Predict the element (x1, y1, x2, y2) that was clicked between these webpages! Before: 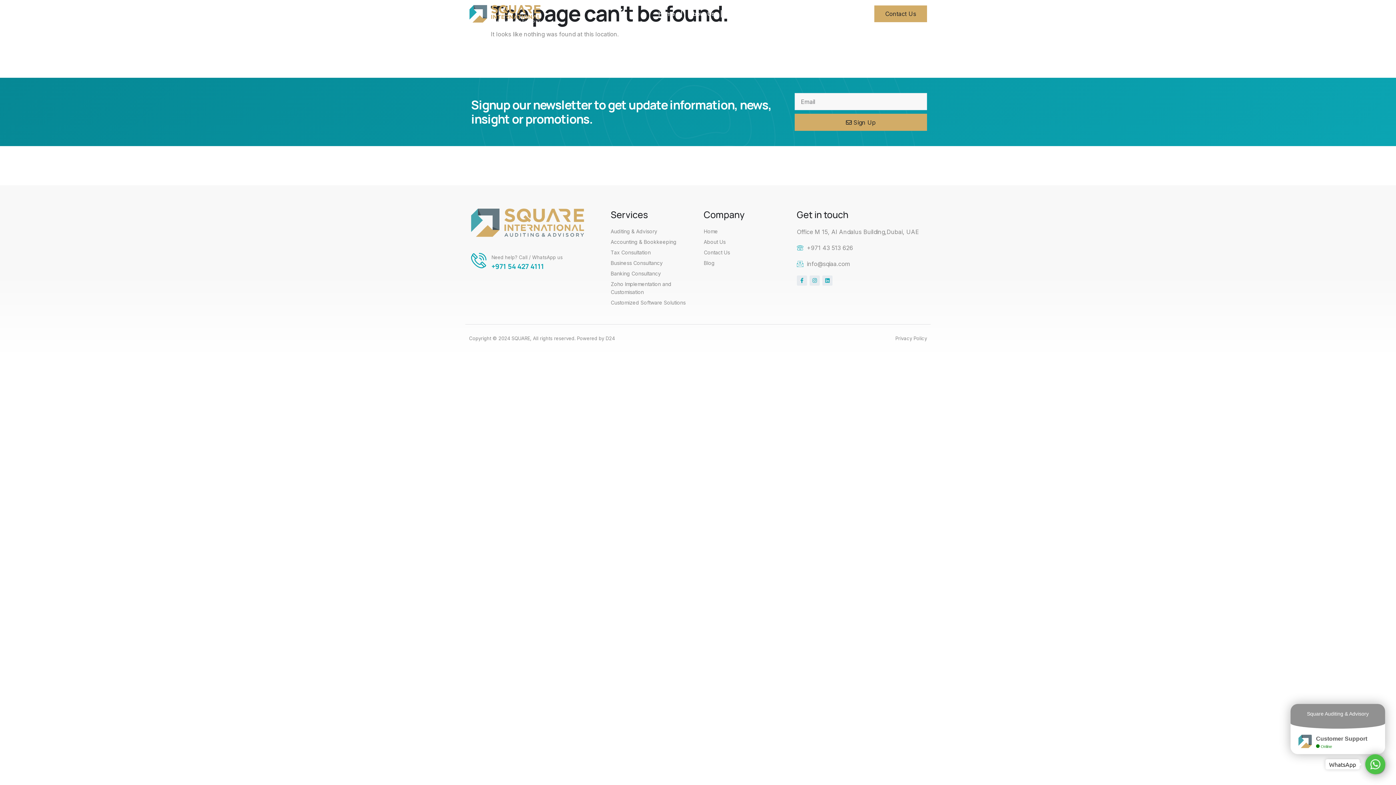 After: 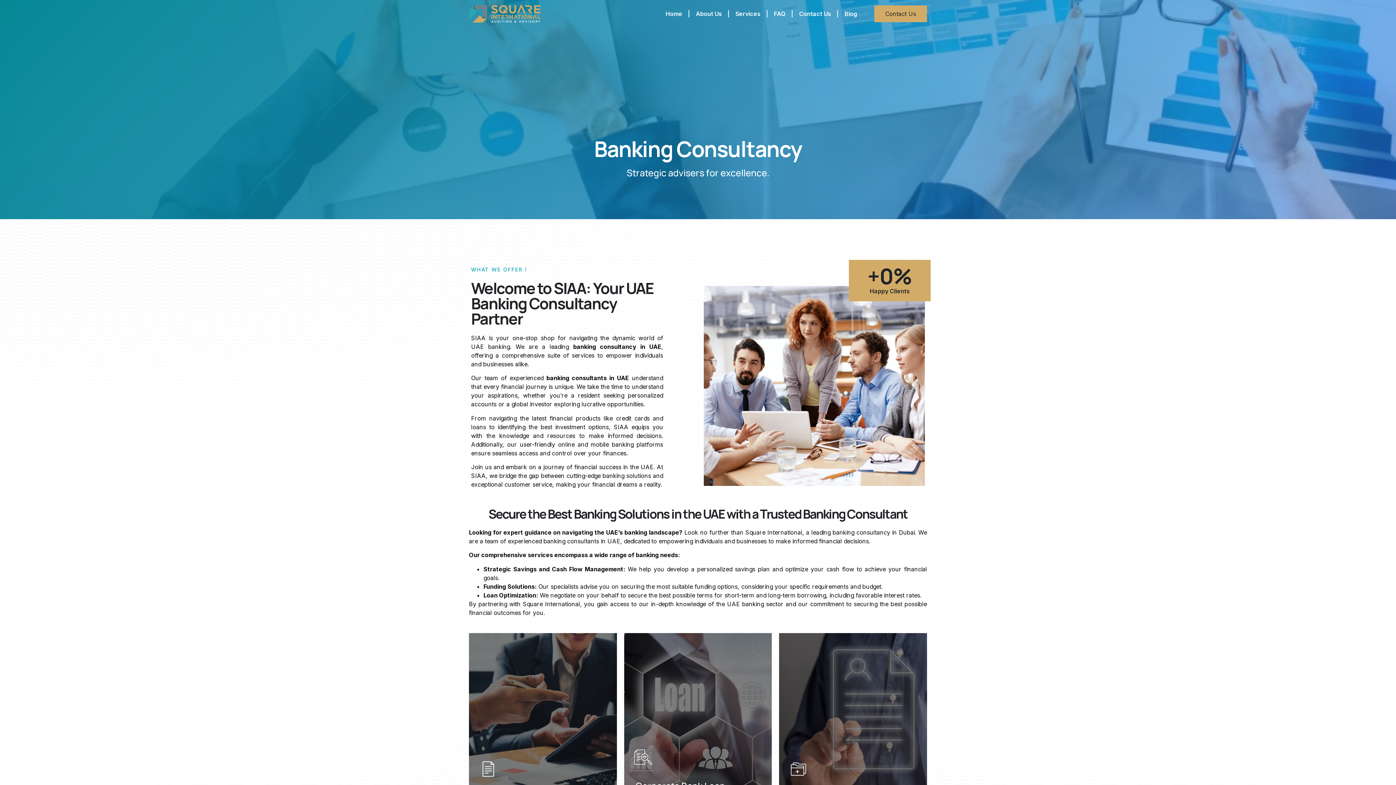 Action: label: Banking Consultancy bbox: (610, 269, 692, 277)